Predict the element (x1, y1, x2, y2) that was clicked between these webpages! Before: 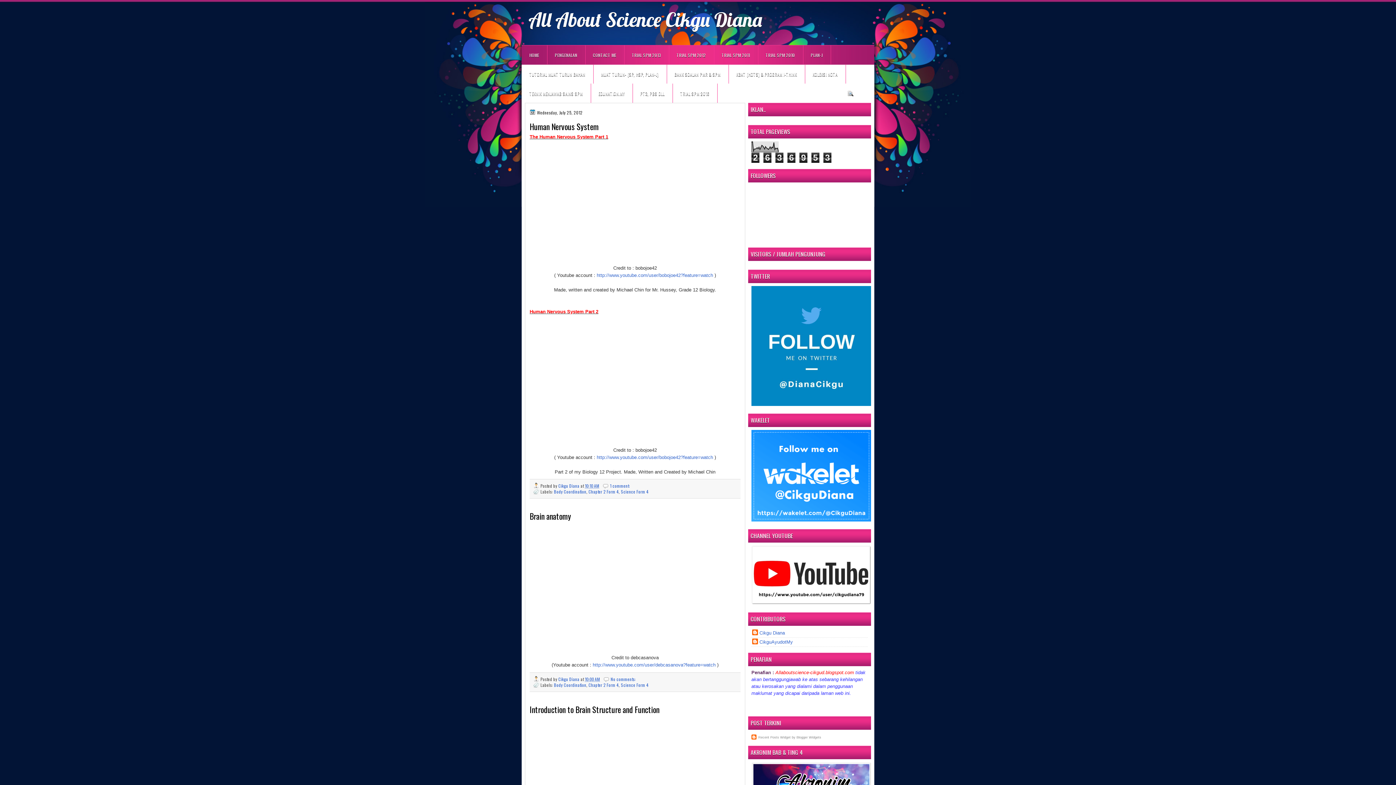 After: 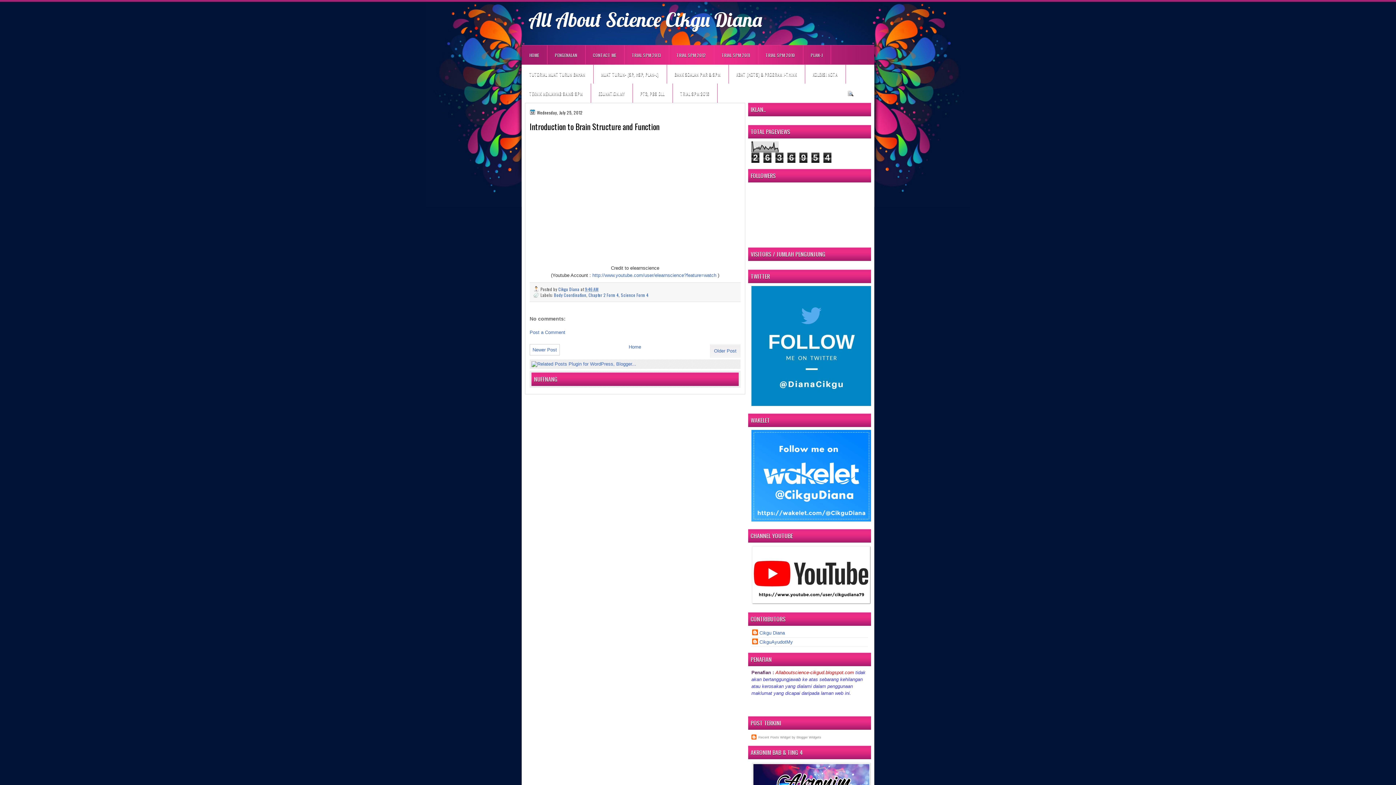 Action: label: Introduction to Brain Structure and Function bbox: (529, 704, 740, 715)